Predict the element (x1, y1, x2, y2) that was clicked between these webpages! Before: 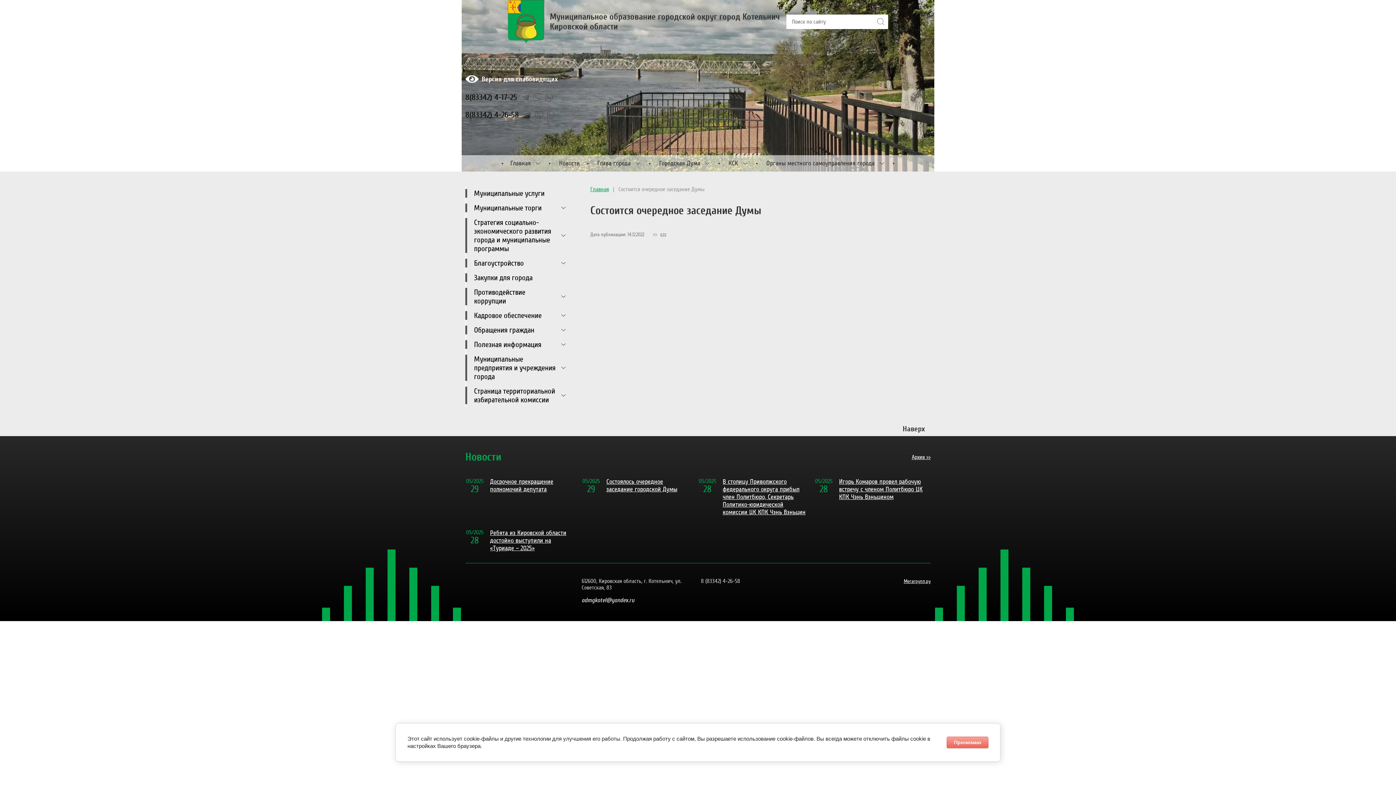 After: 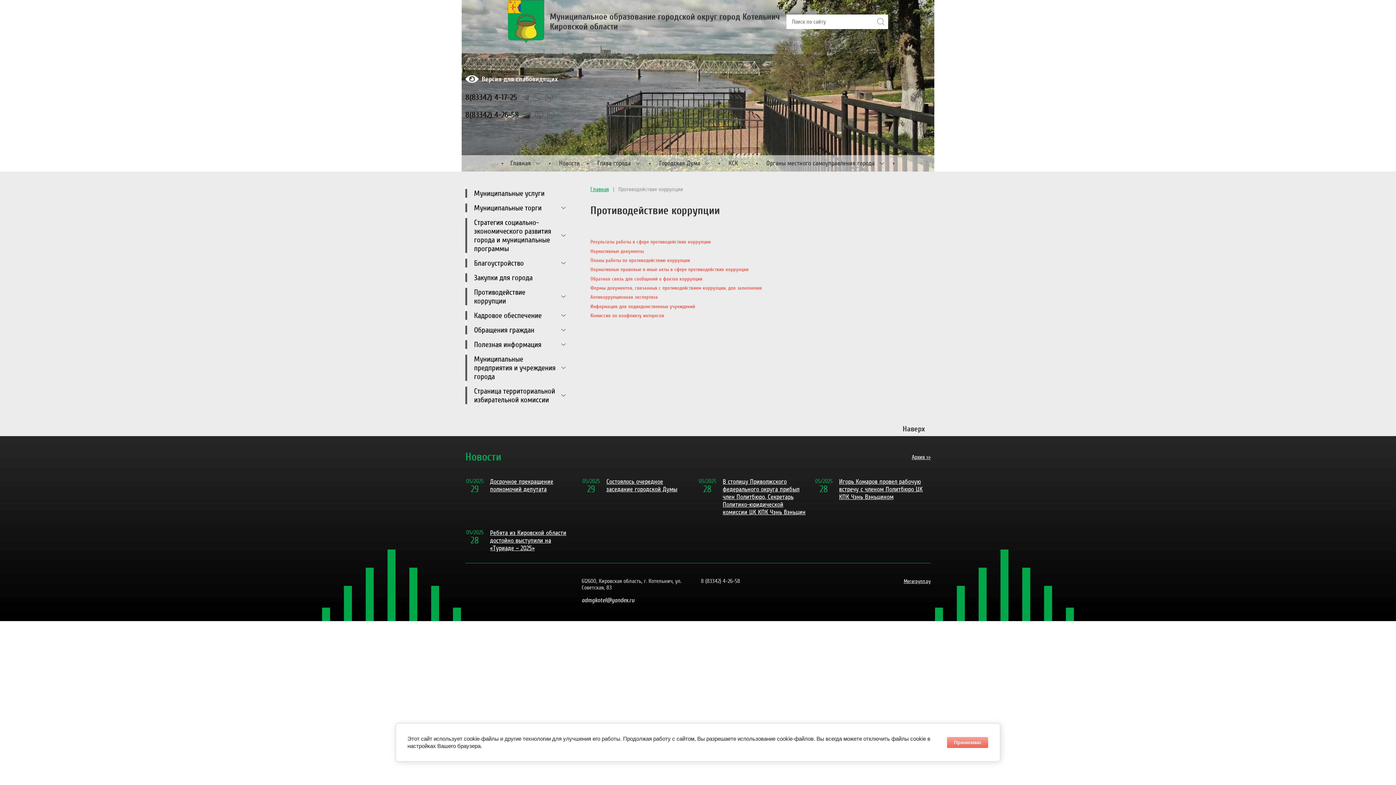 Action: label: Противодействие коррупции bbox: (465, 288, 573, 305)